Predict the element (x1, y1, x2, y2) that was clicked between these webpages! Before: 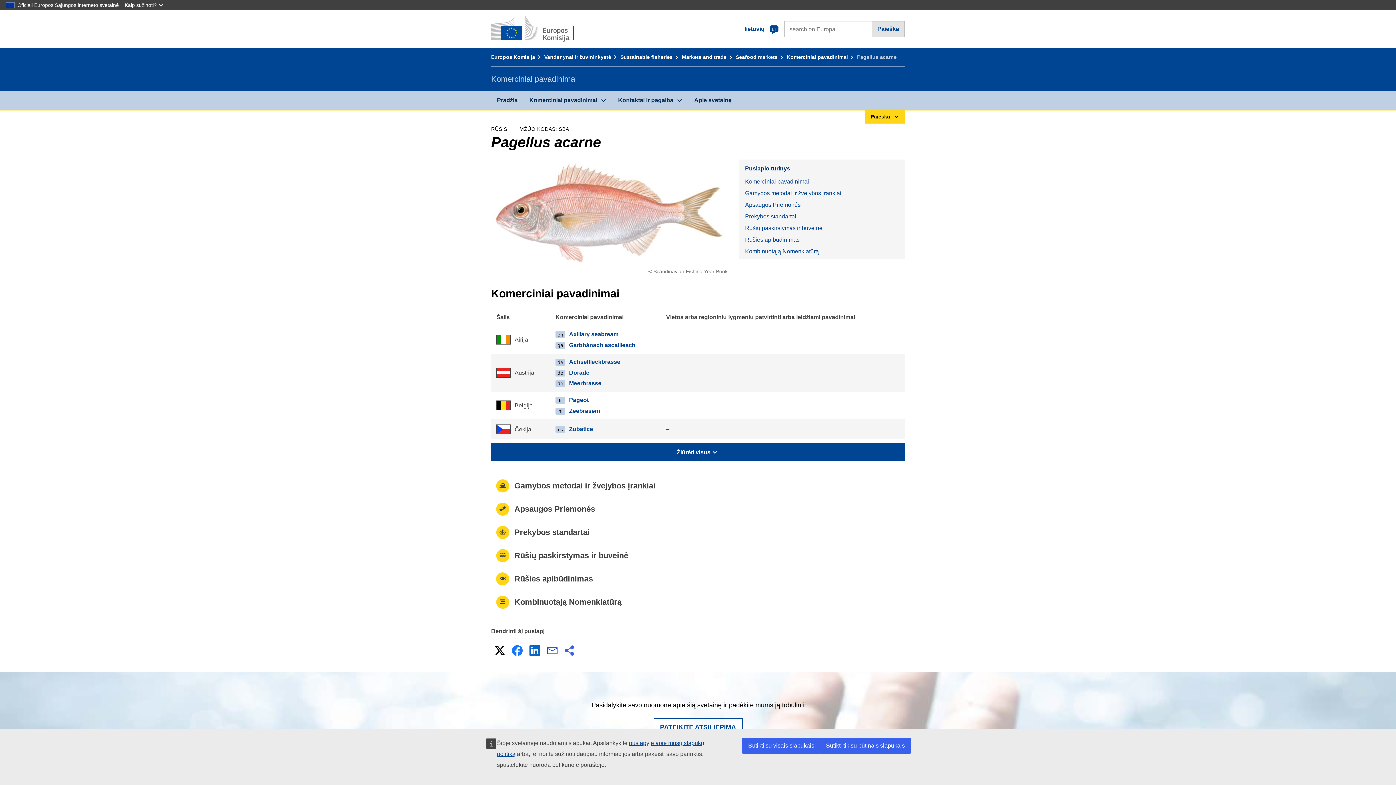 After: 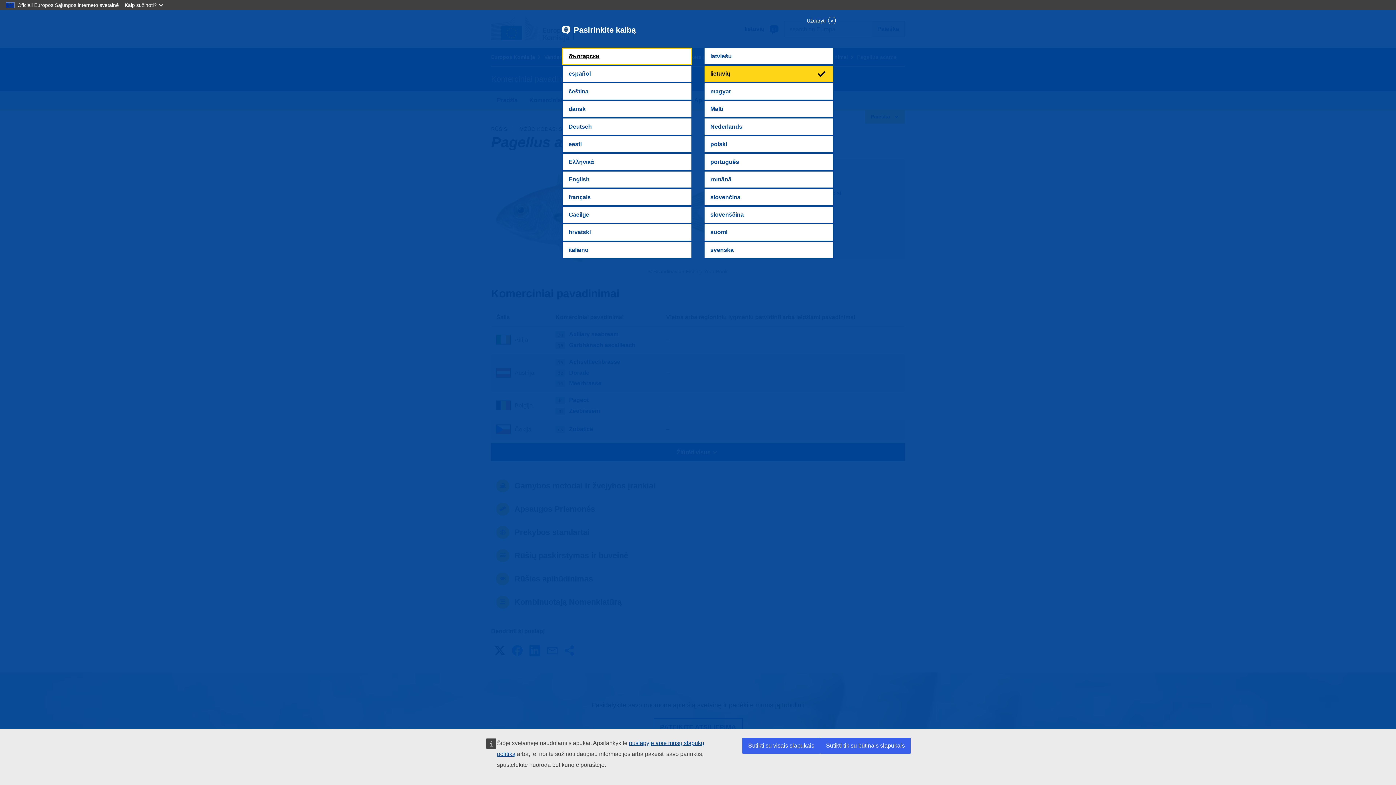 Action: label: lietuvių 
LT bbox: (738, 20, 784, 37)